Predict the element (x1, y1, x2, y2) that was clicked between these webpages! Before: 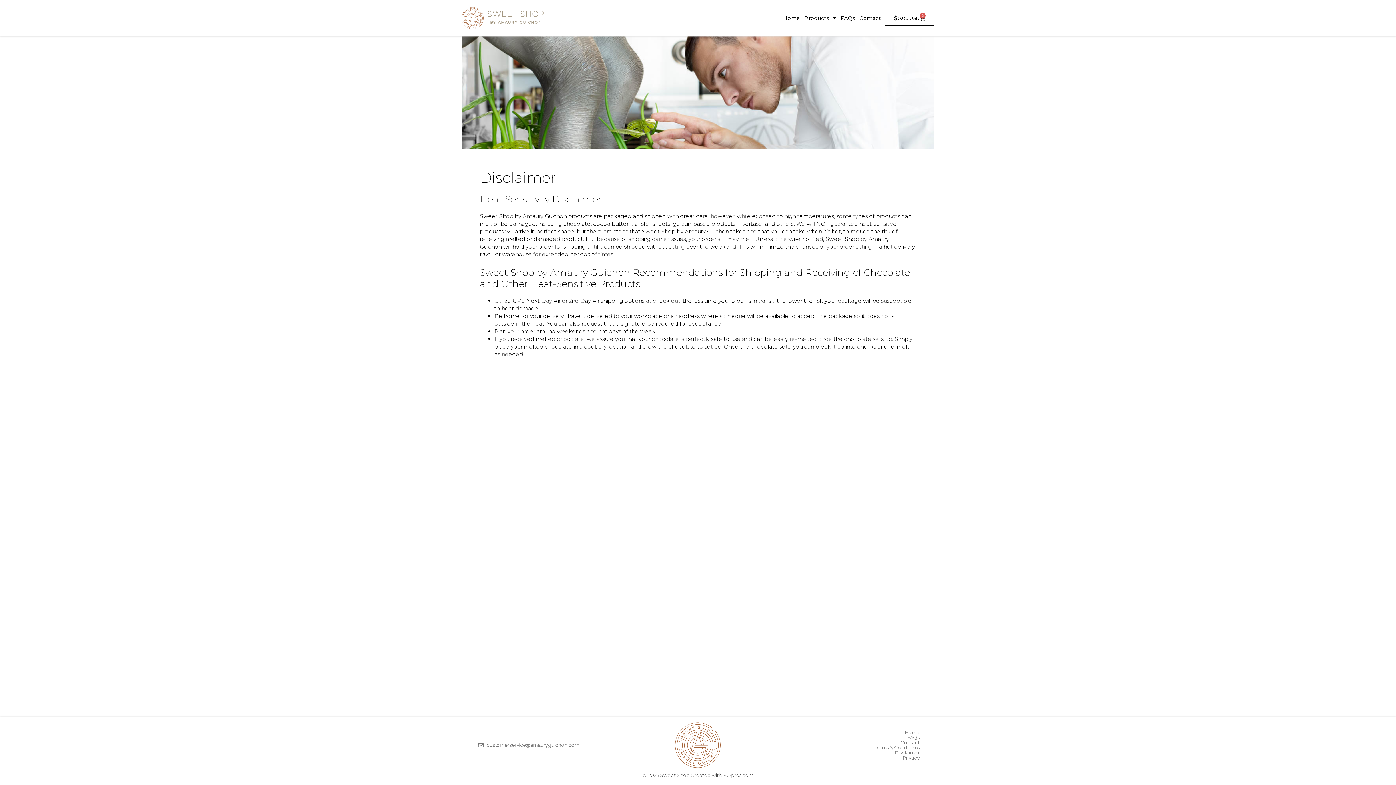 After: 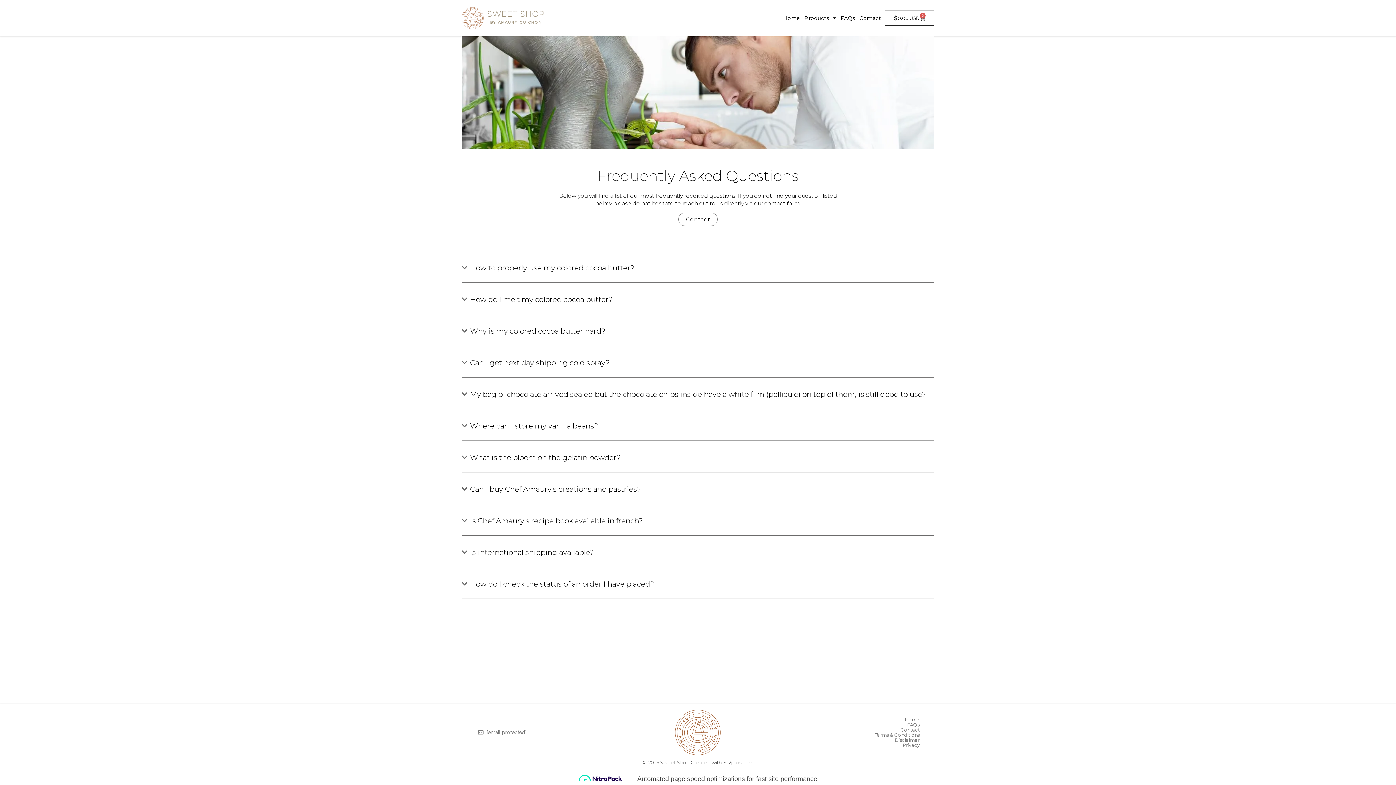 Action: label: FAQs bbox: (907, 734, 919, 740)